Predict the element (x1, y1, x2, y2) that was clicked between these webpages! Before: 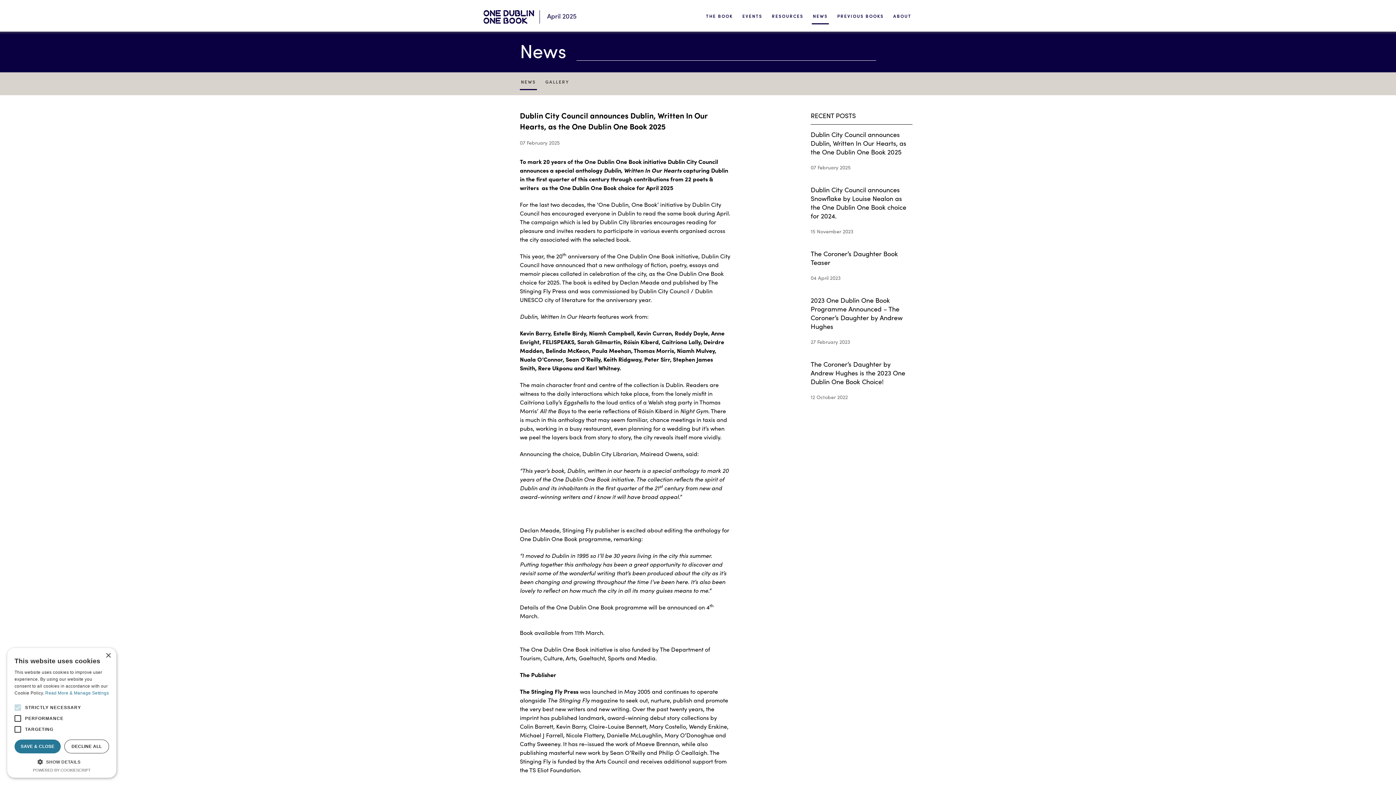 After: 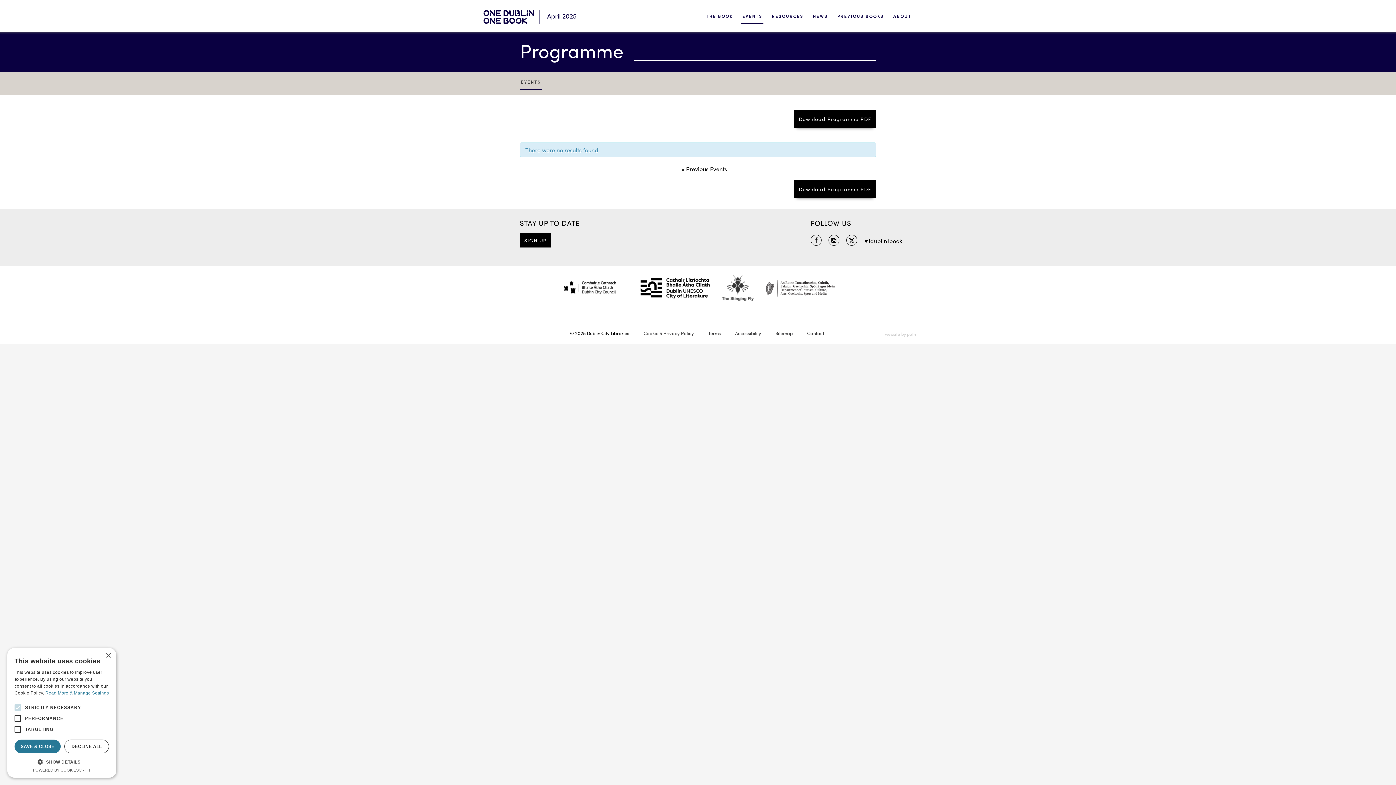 Action: label: EVENTS bbox: (741, 8, 763, 23)